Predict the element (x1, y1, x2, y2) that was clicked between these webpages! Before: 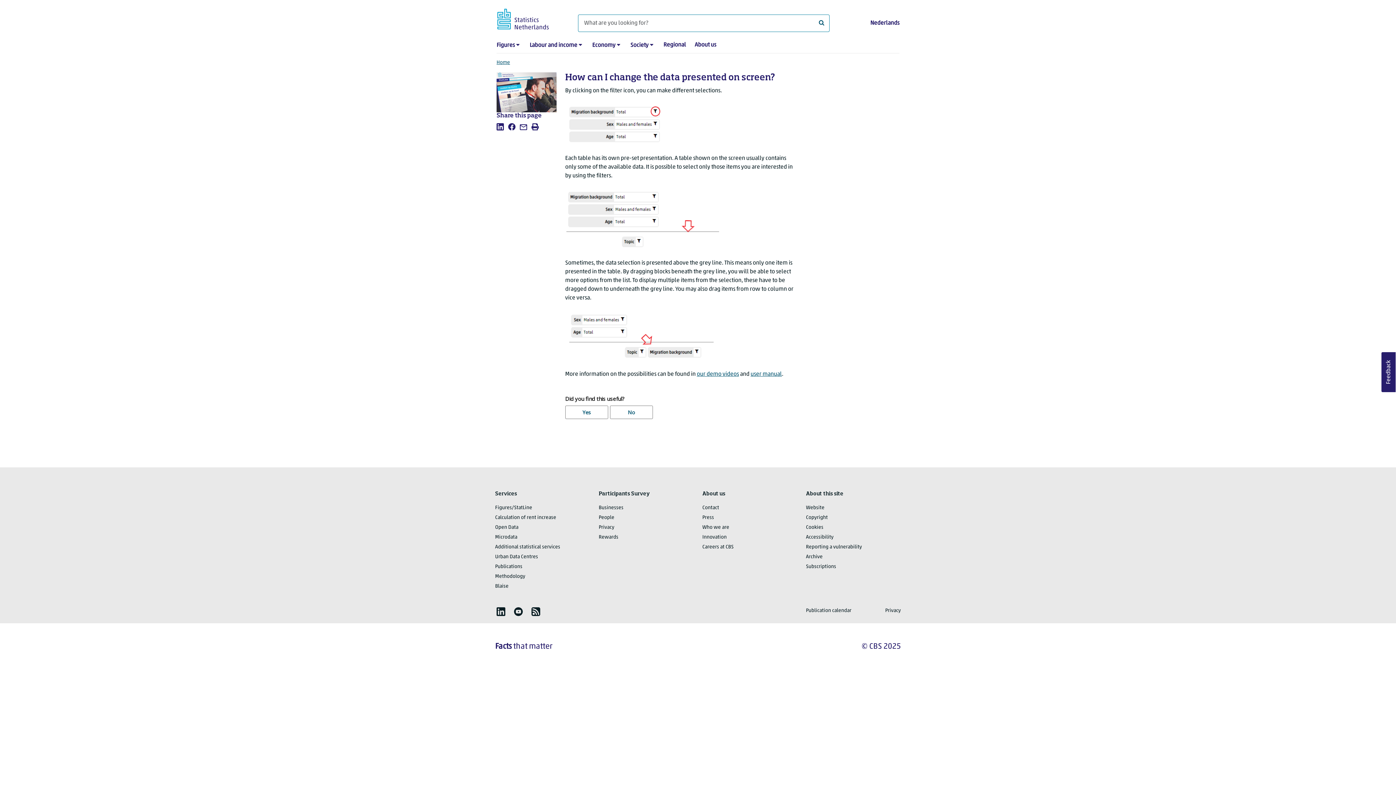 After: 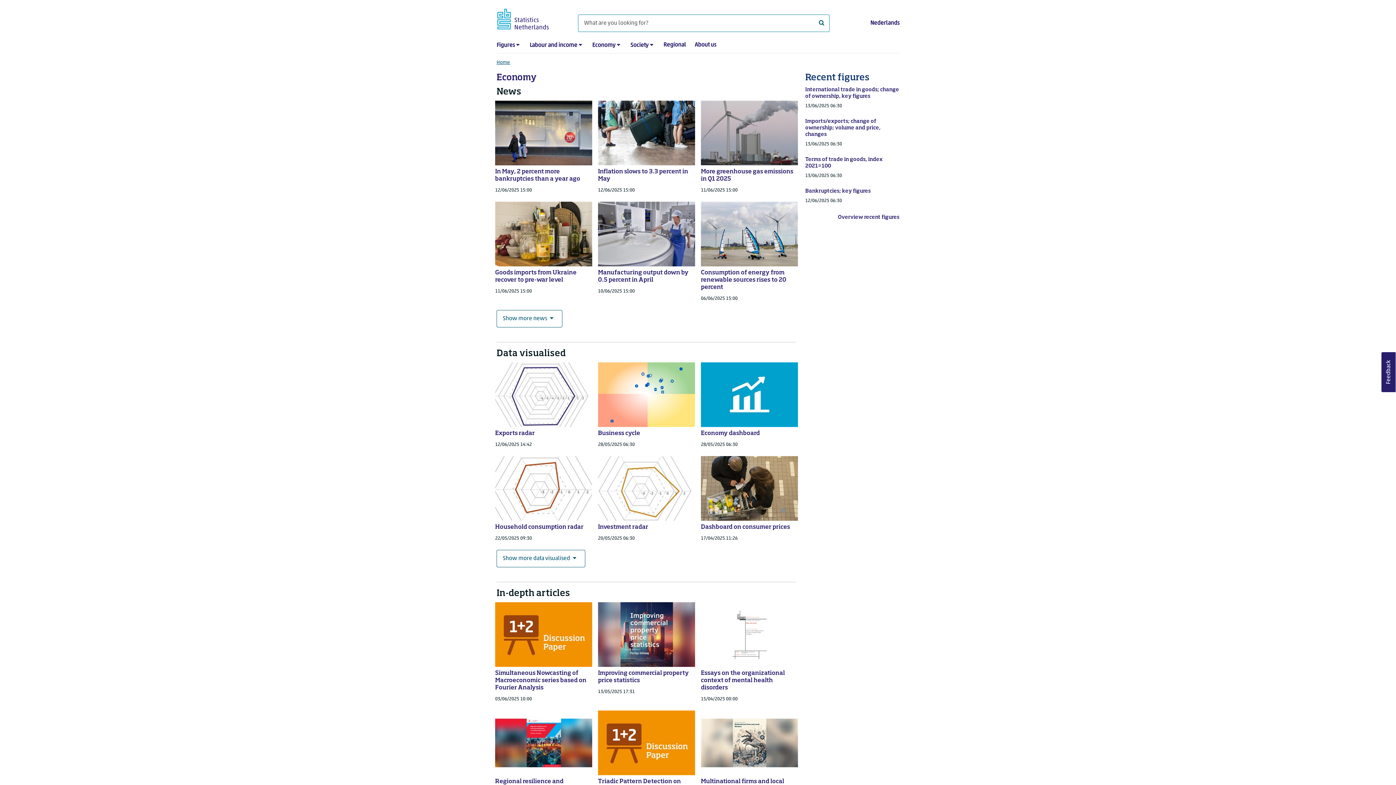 Action: label: Economy bbox: (592, 42, 615, 48)